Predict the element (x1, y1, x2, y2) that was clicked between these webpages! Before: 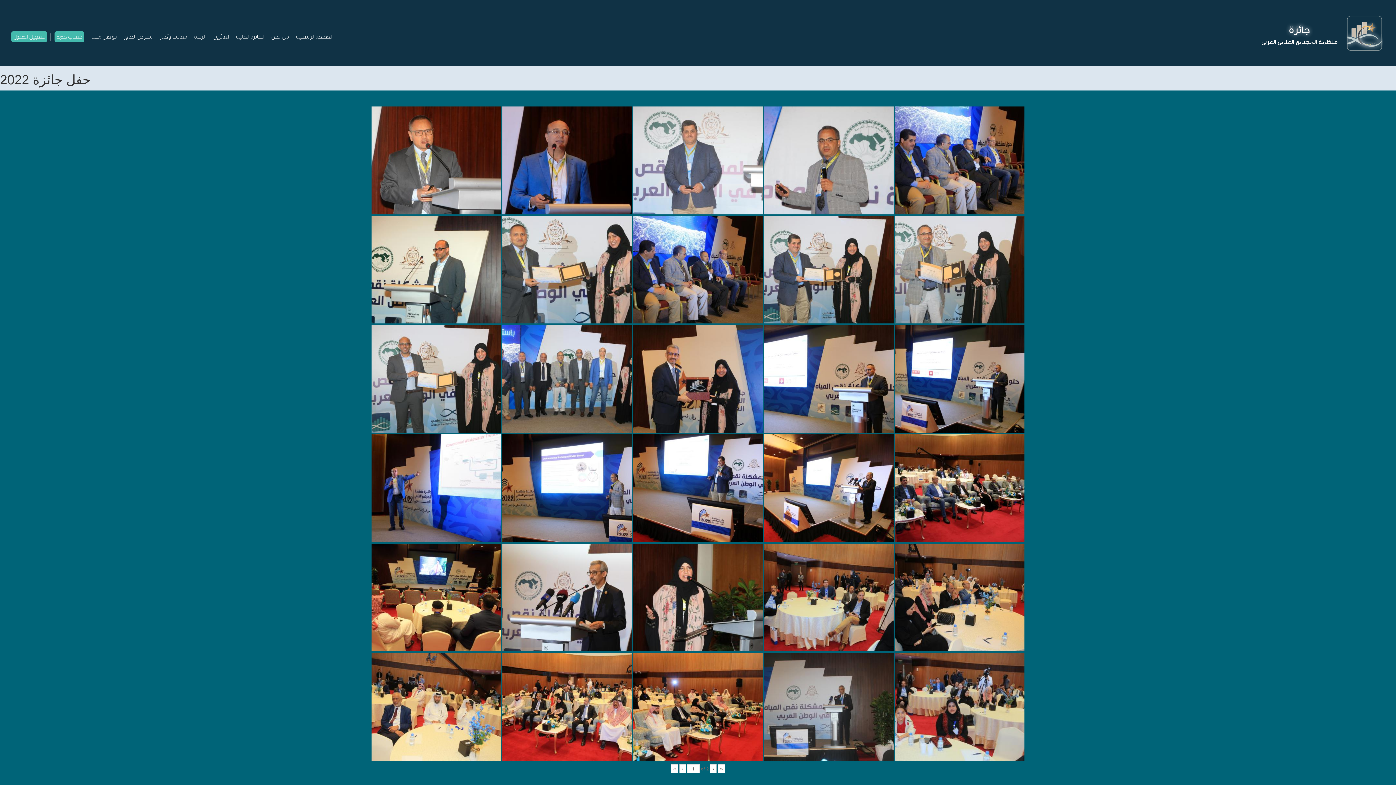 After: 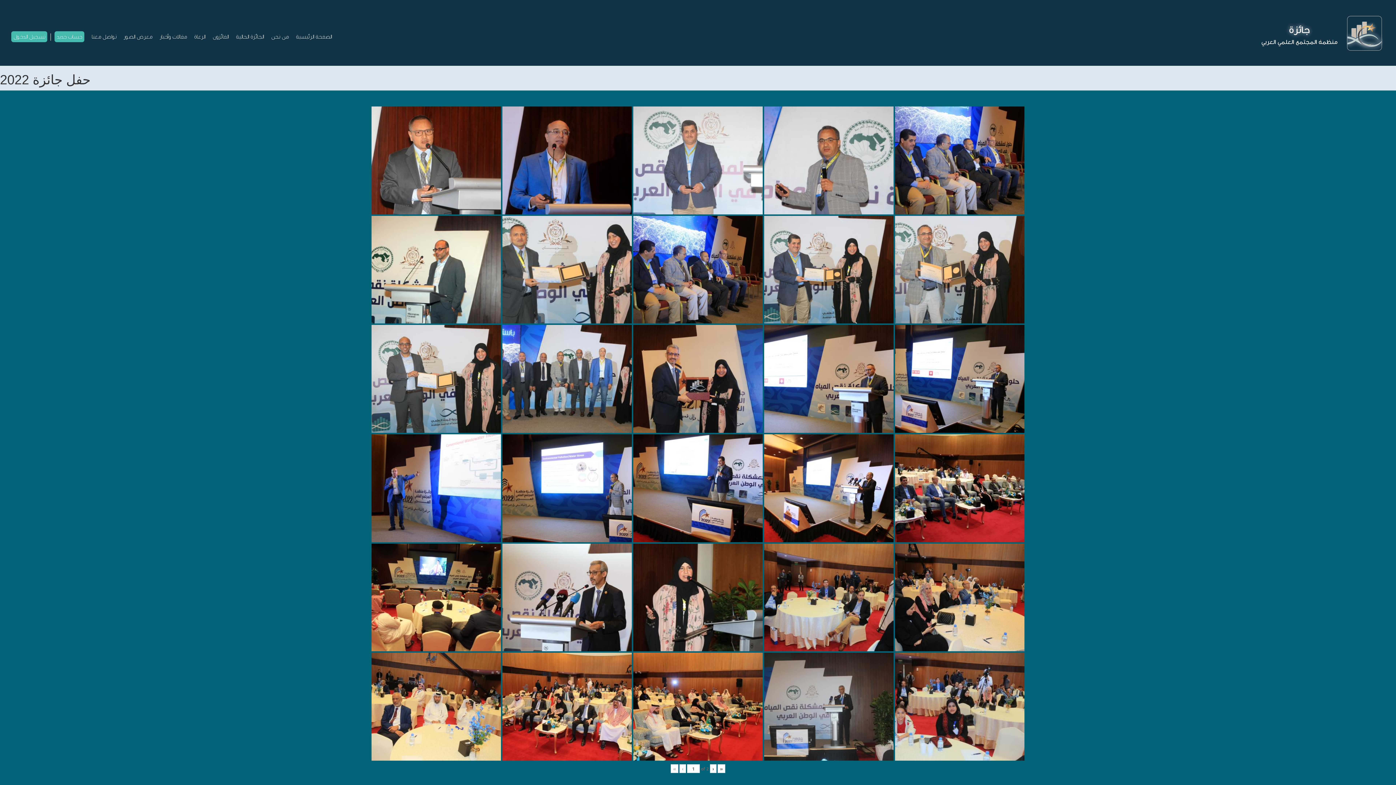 Action: label: « bbox: (670, 764, 678, 773)